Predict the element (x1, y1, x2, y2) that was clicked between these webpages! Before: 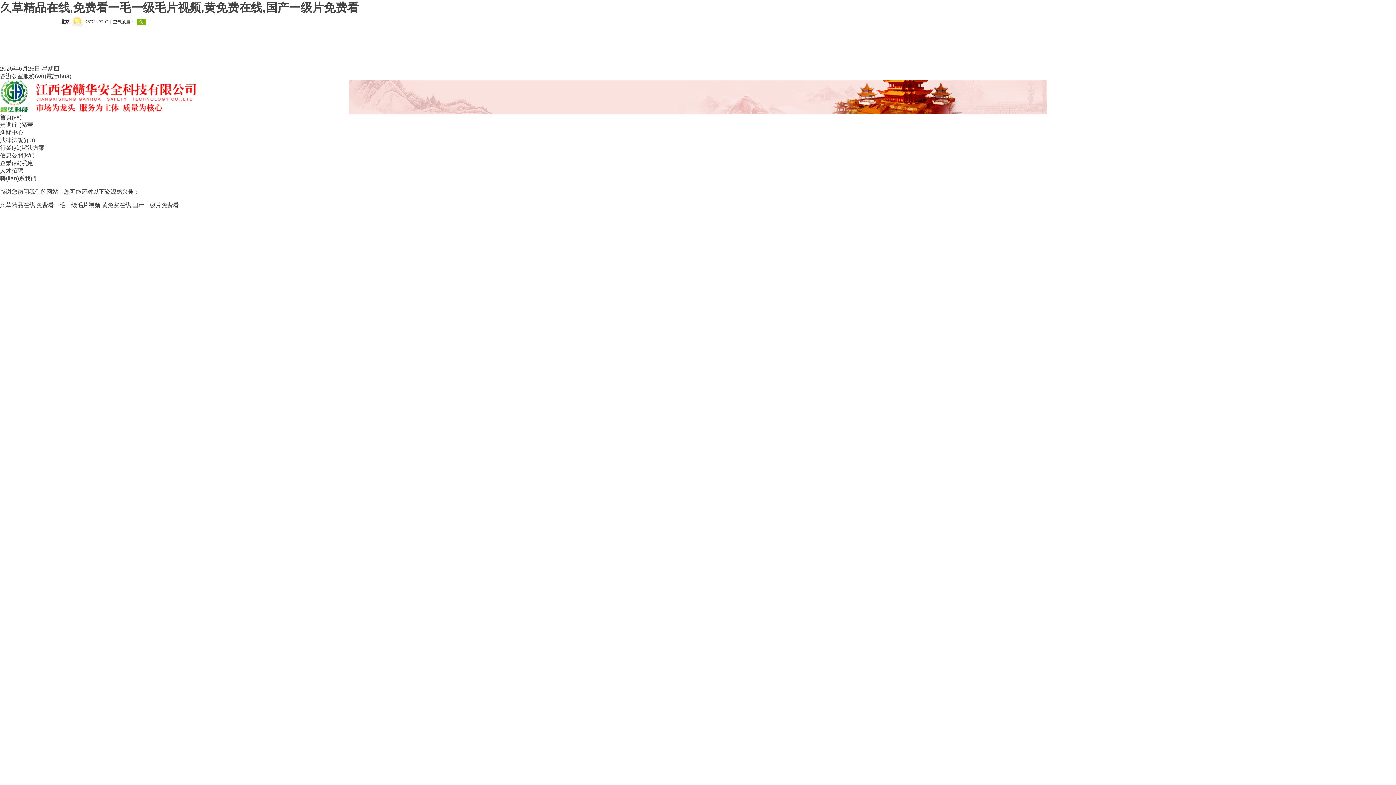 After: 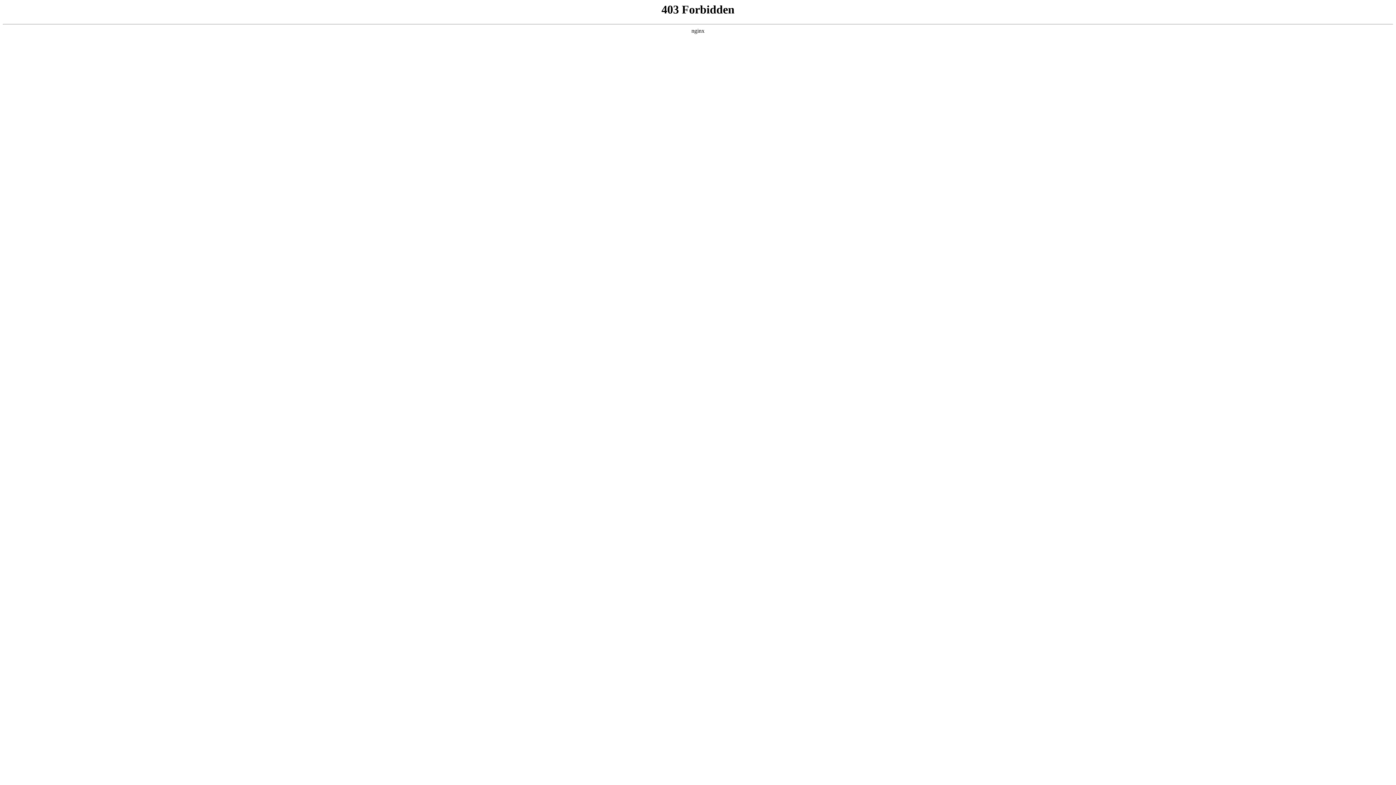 Action: bbox: (0, 107, 196, 113)